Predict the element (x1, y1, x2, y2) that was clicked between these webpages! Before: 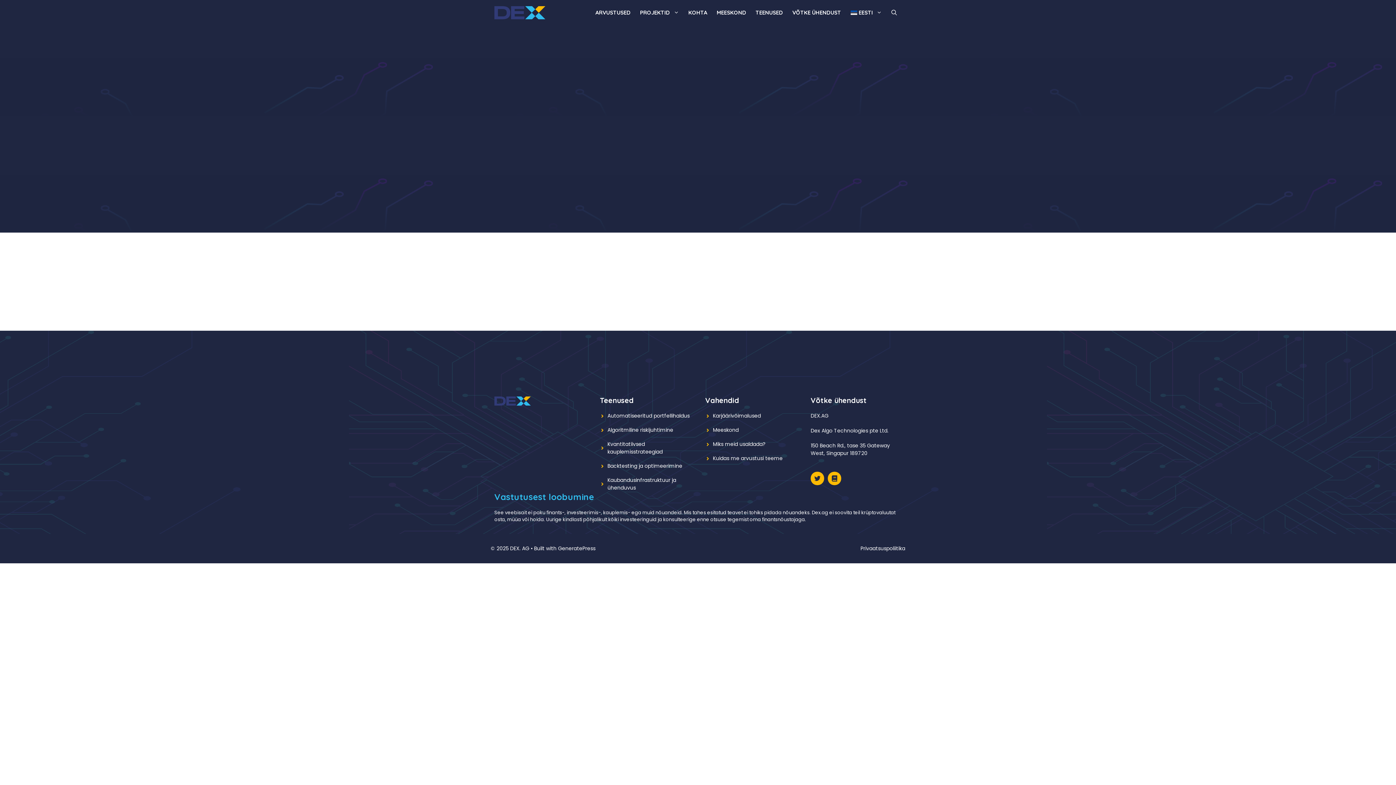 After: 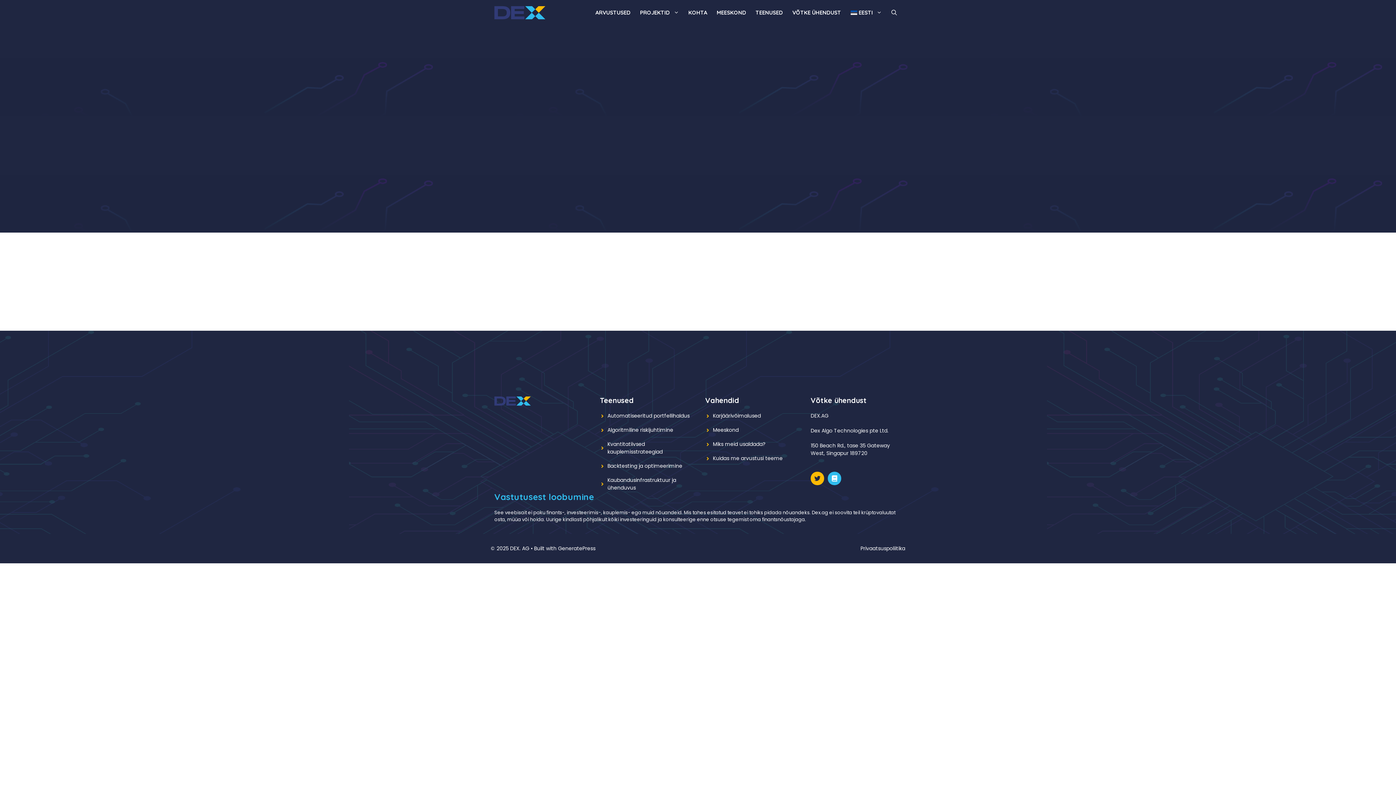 Action: bbox: (828, 472, 841, 485)